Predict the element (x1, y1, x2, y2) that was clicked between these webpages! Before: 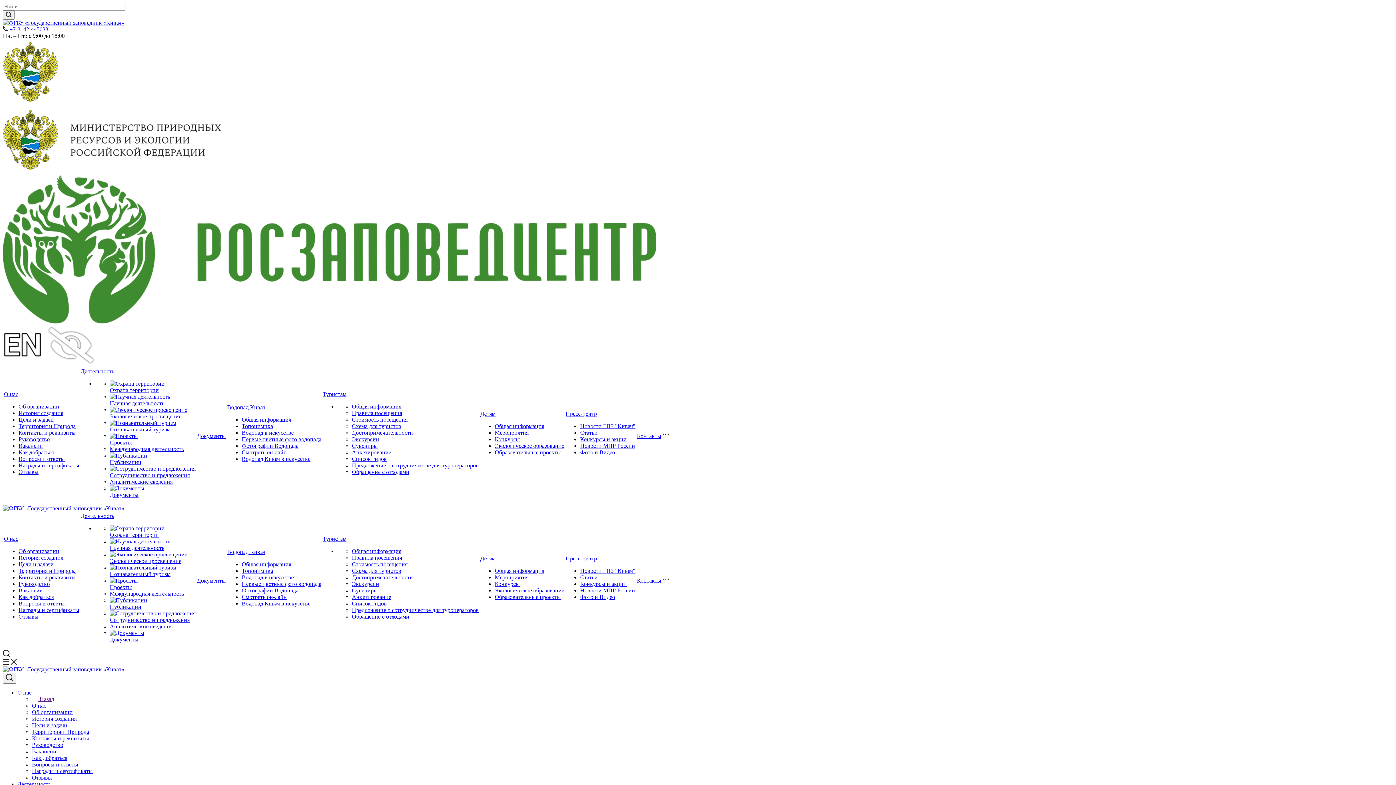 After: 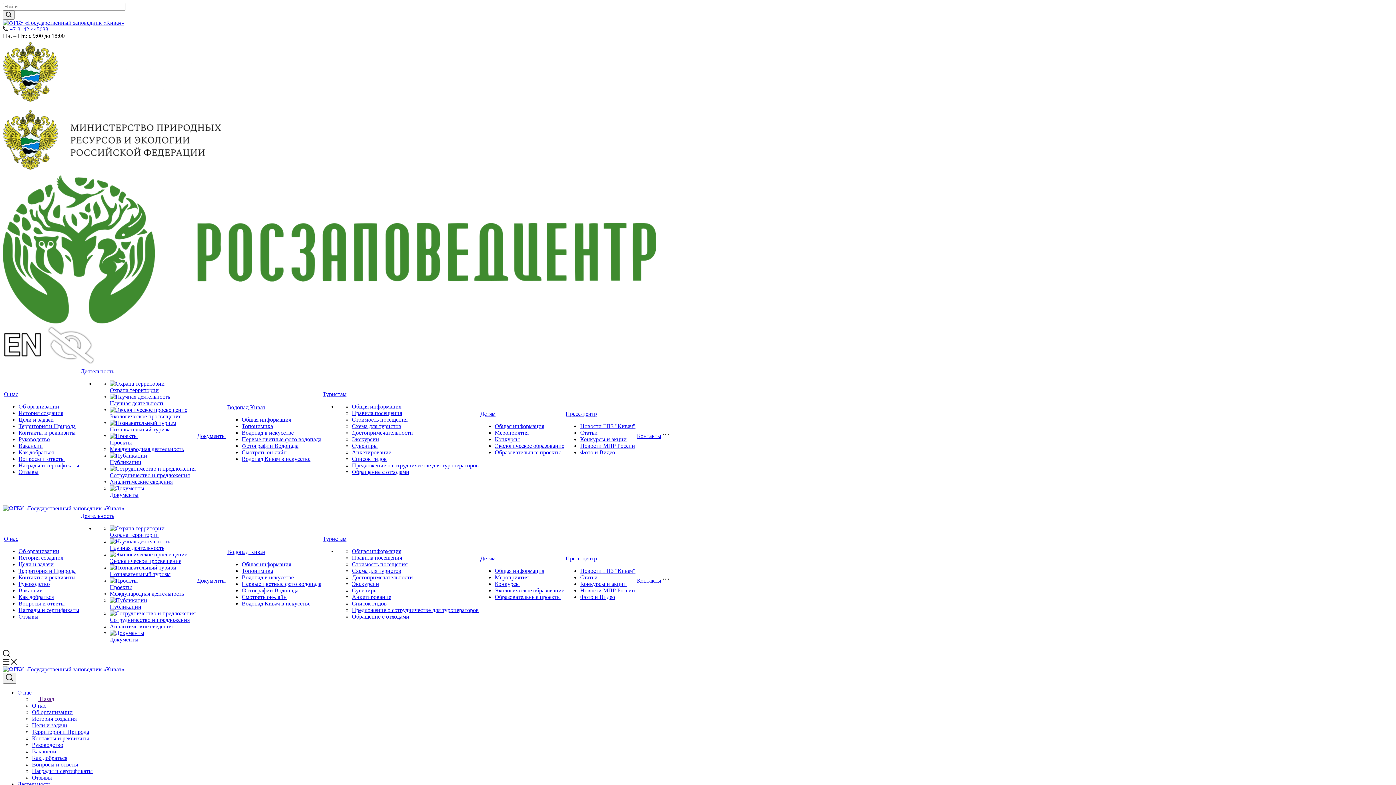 Action: bbox: (109, 610, 195, 616)